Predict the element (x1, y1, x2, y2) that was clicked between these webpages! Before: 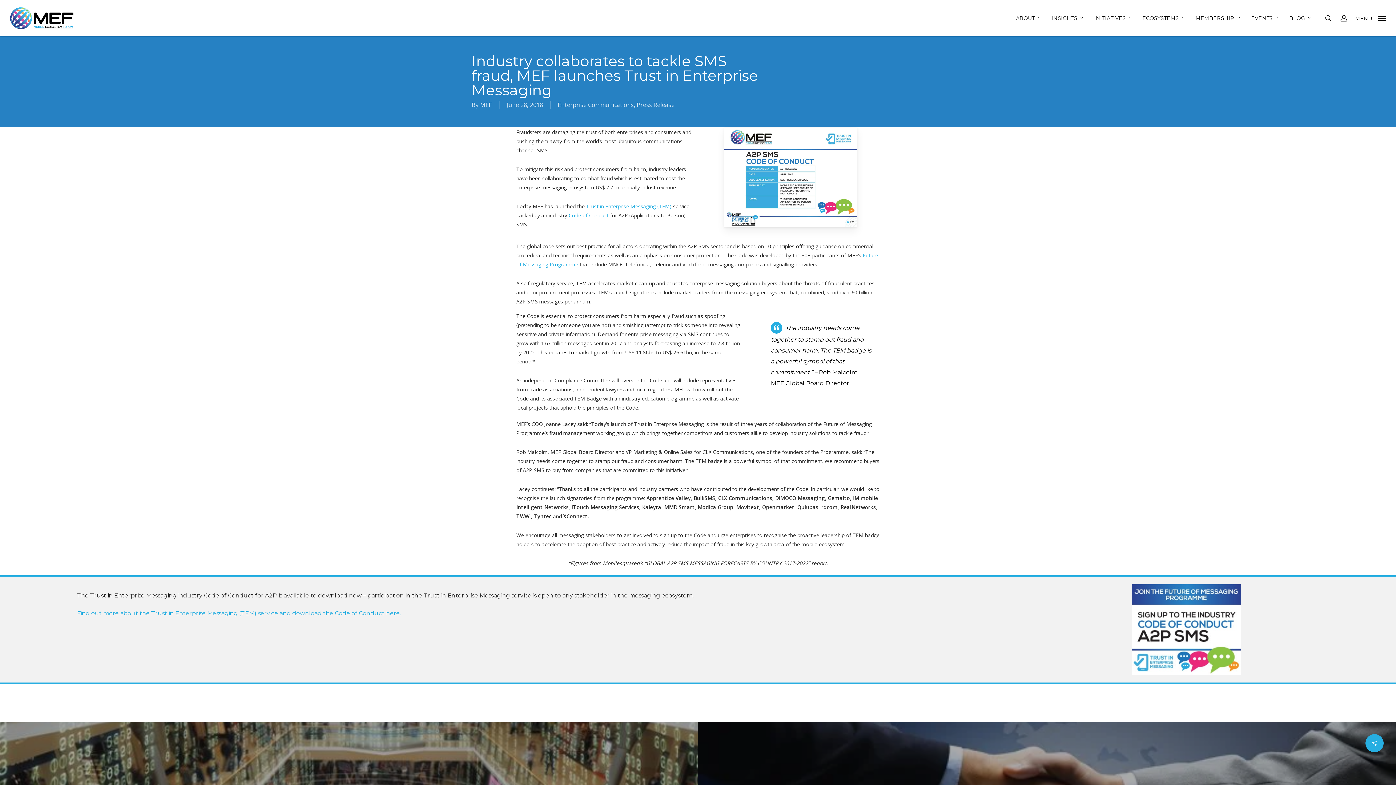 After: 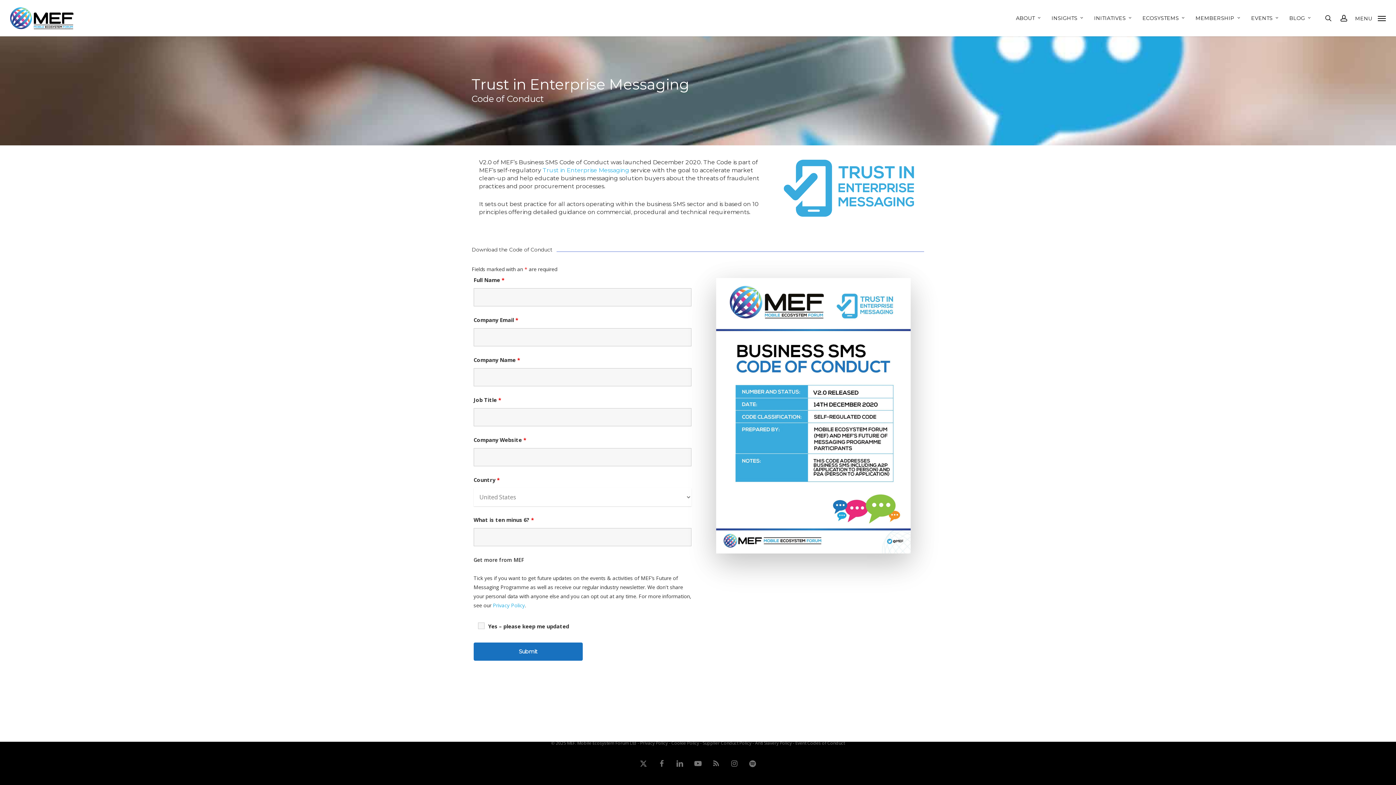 Action: label: Code of Conduct  bbox: (568, 212, 610, 218)